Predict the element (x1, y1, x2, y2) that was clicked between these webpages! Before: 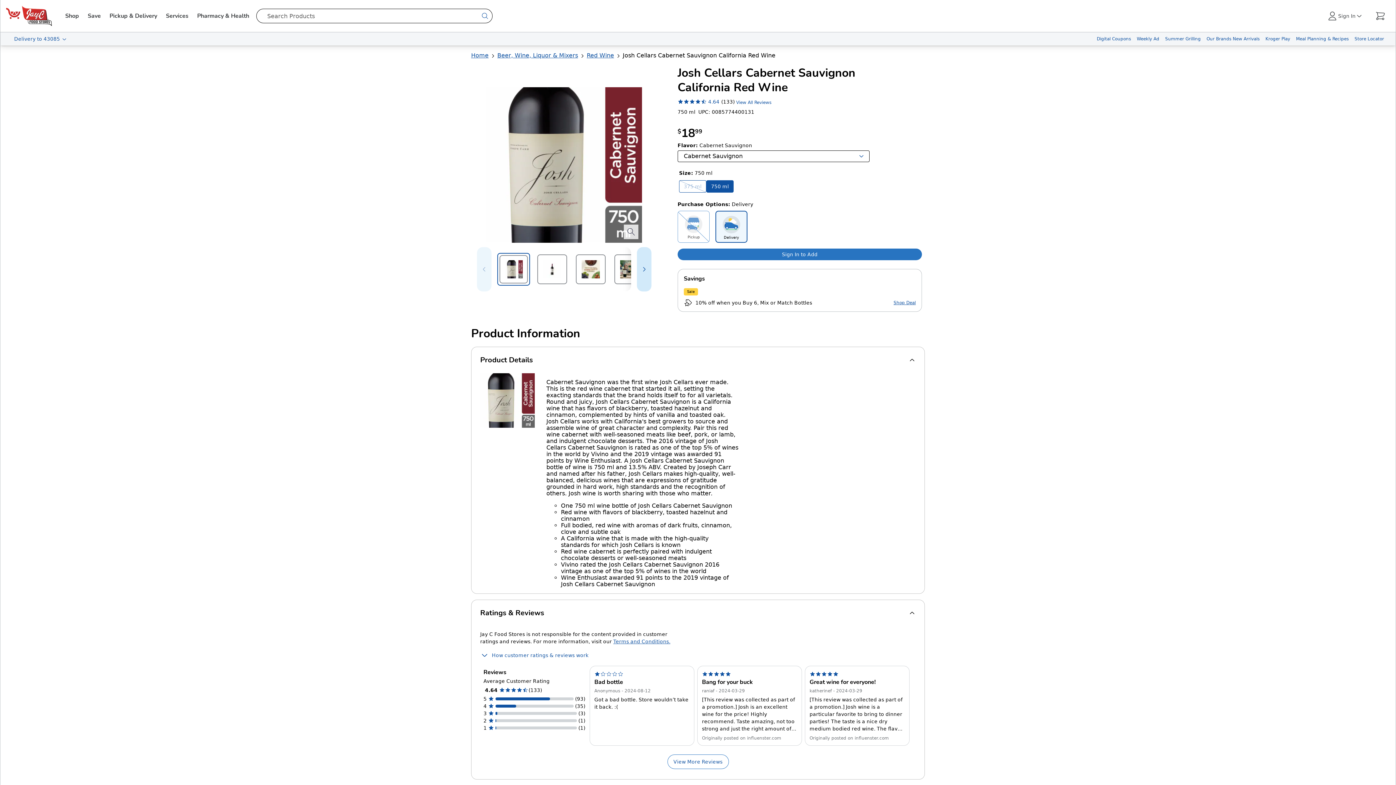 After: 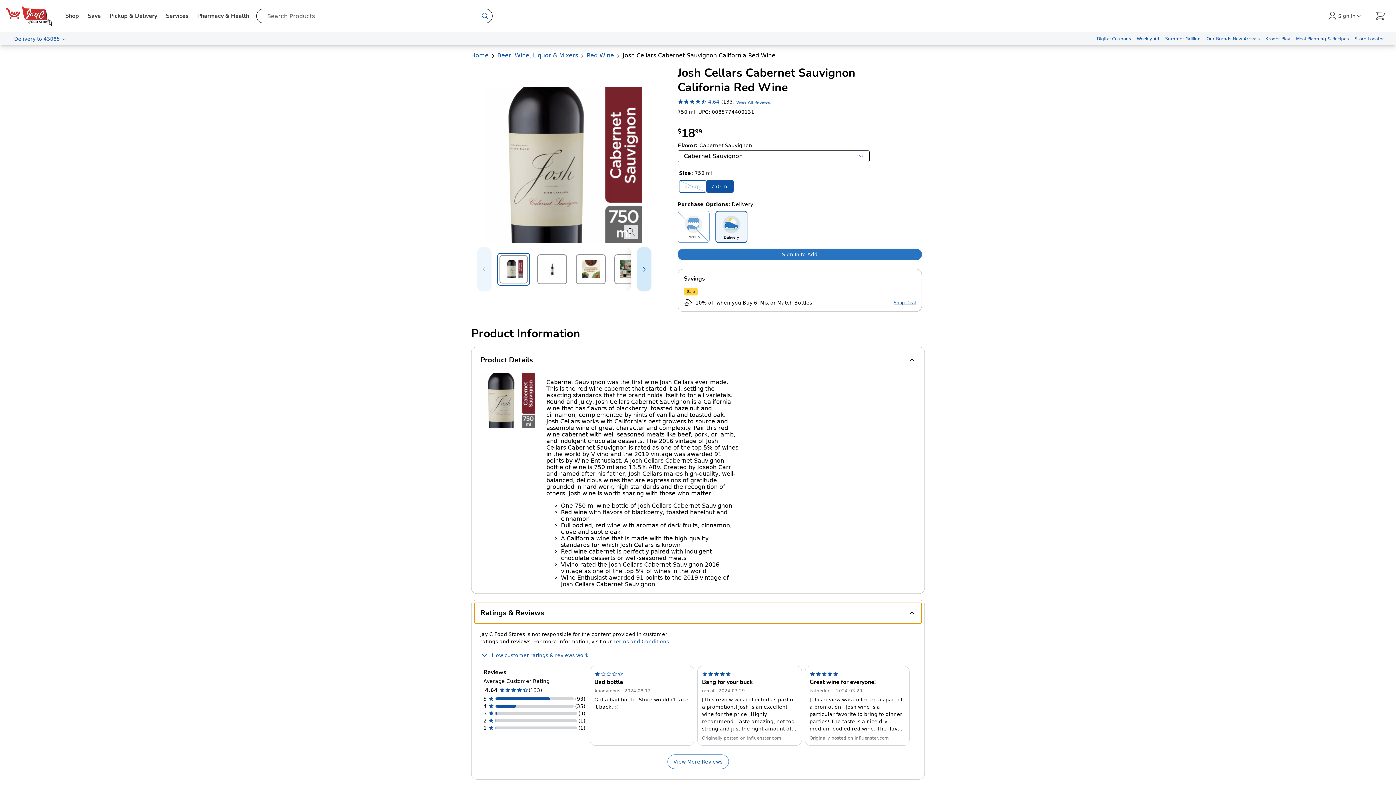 Action: label: 4.64
(133)
View All Reviews bbox: (677, 97, 771, 105)